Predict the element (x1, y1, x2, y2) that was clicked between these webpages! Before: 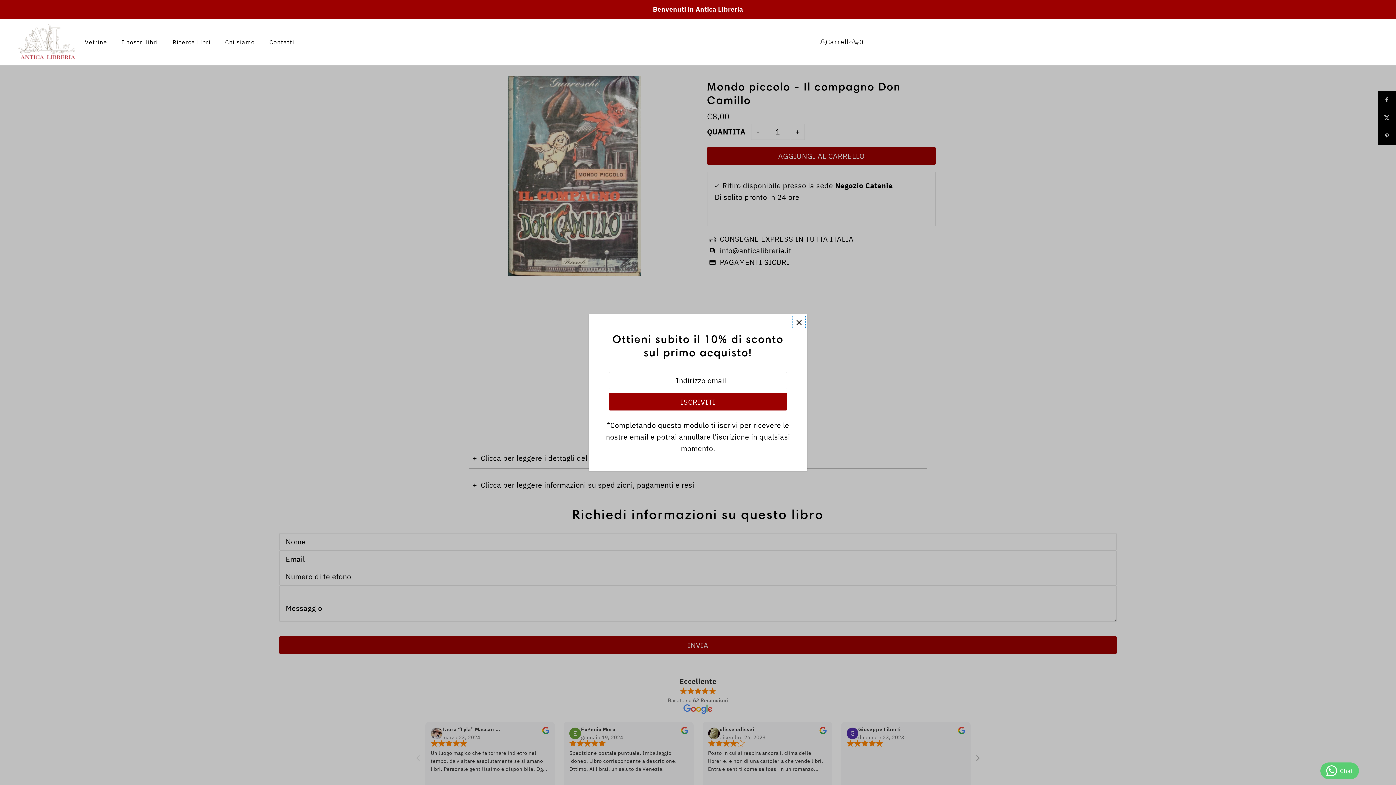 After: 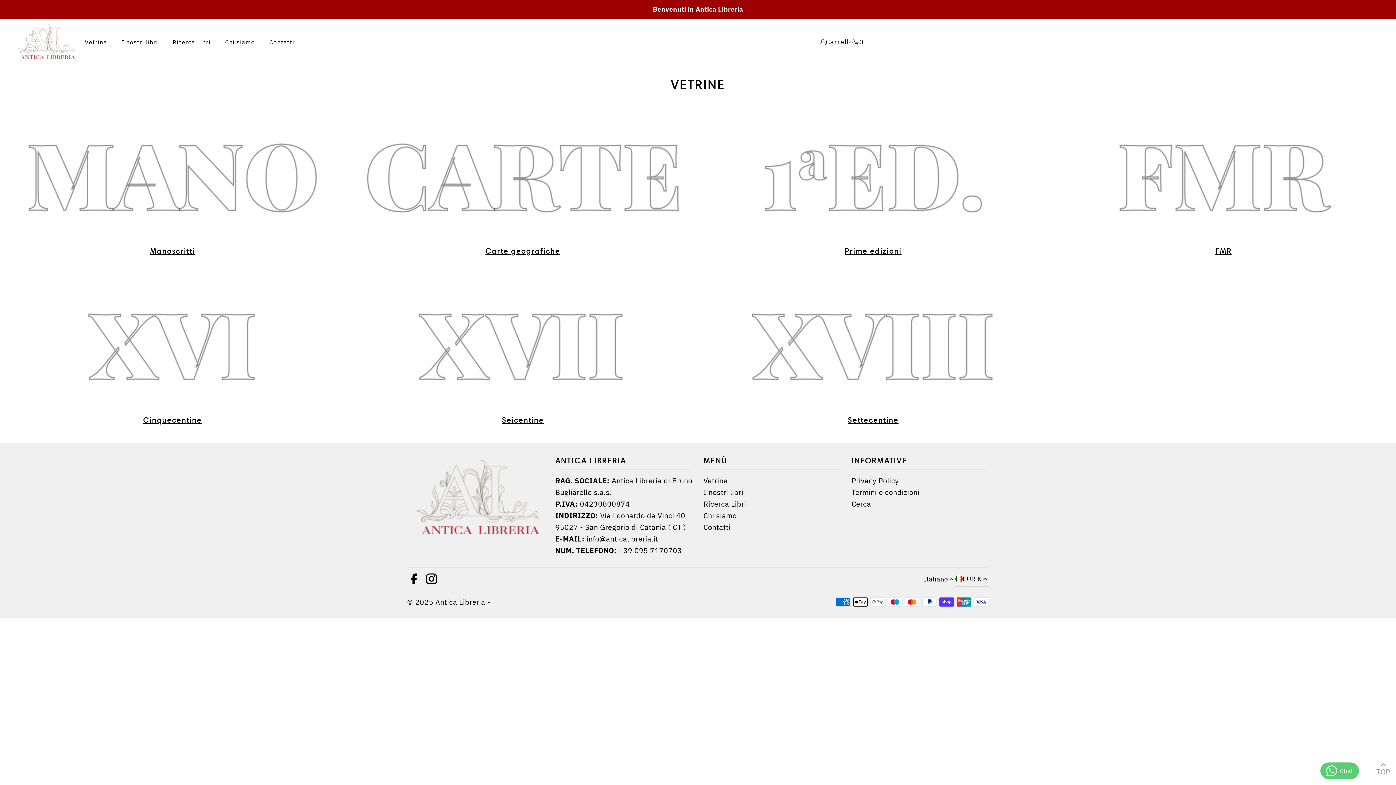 Action: label: Vetrine bbox: (83, 33, 109, 51)